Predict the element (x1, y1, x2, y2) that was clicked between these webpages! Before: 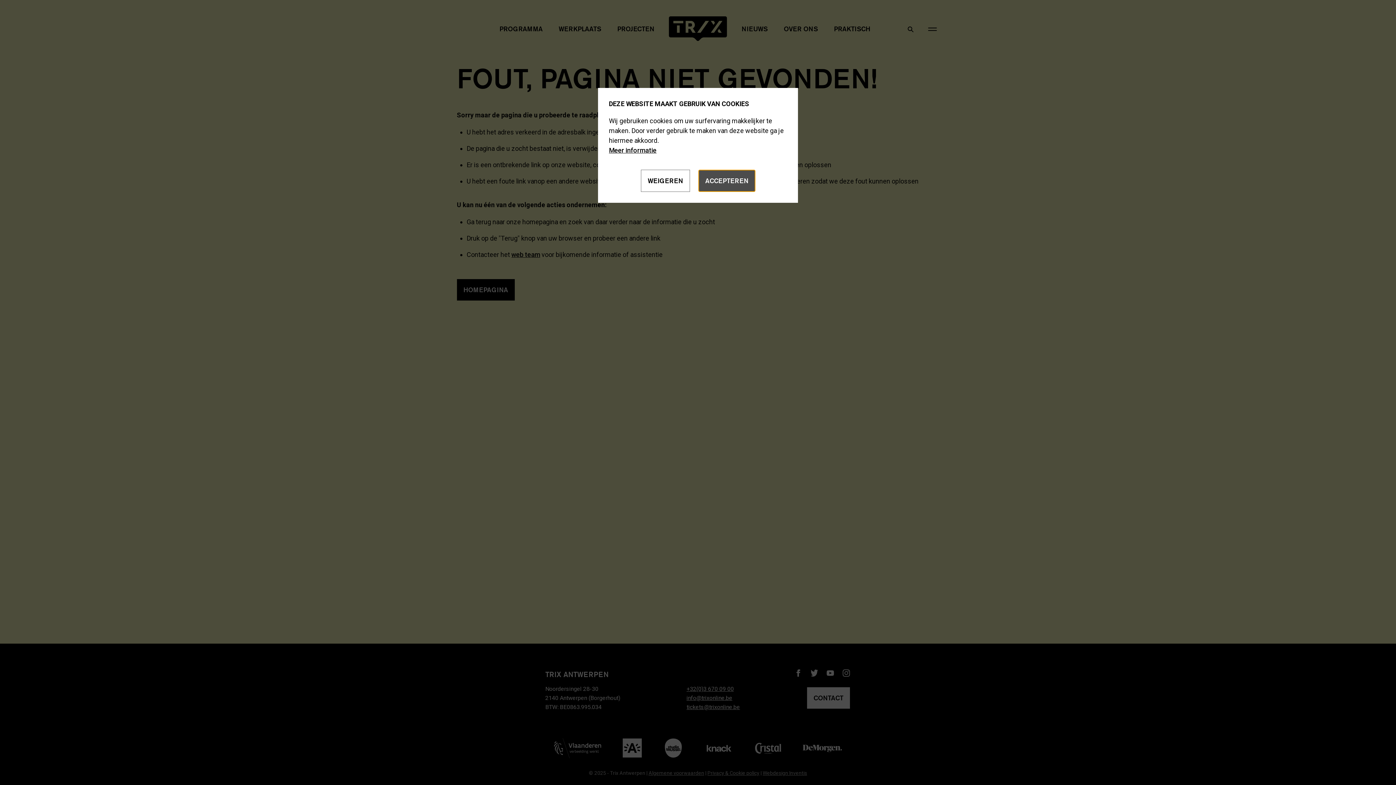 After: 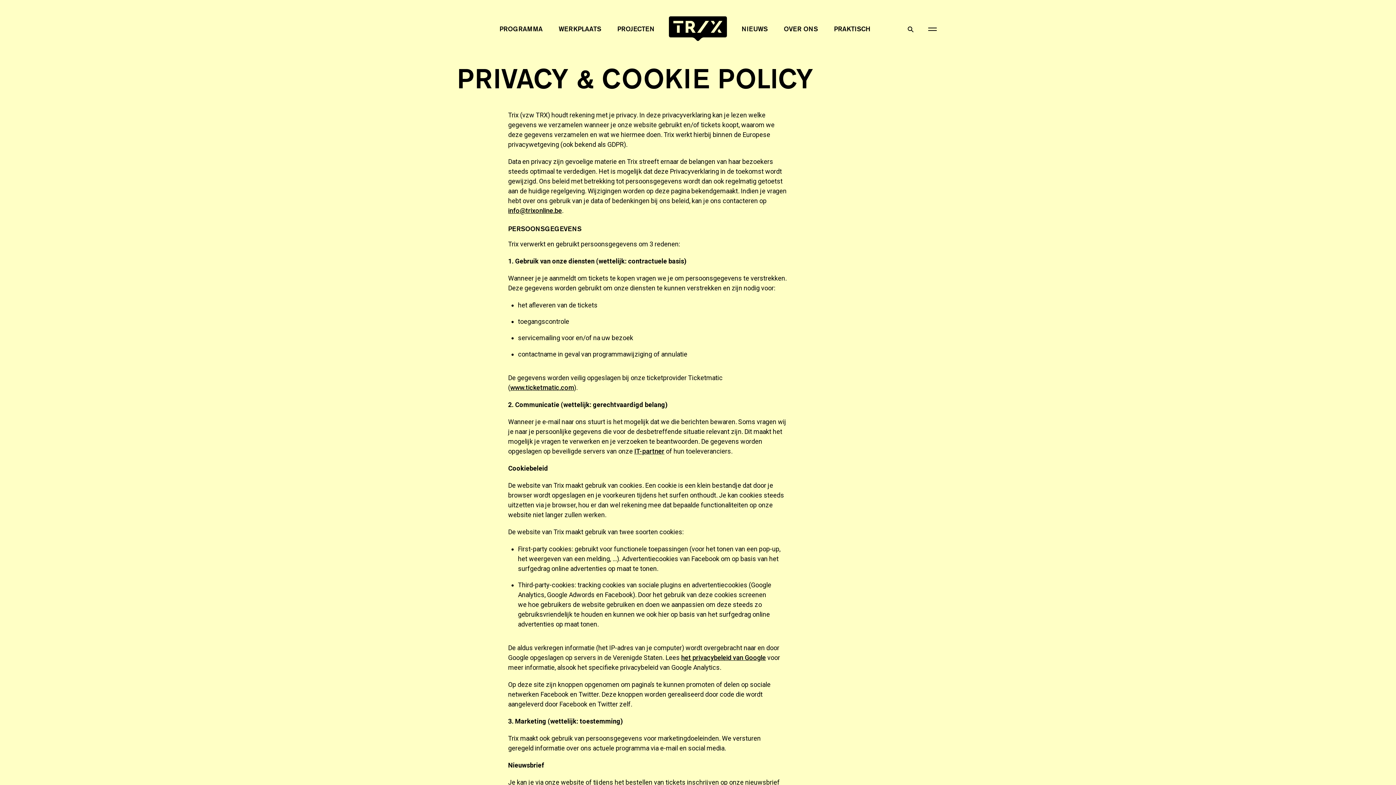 Action: label: Meer informatie bbox: (609, 146, 656, 154)